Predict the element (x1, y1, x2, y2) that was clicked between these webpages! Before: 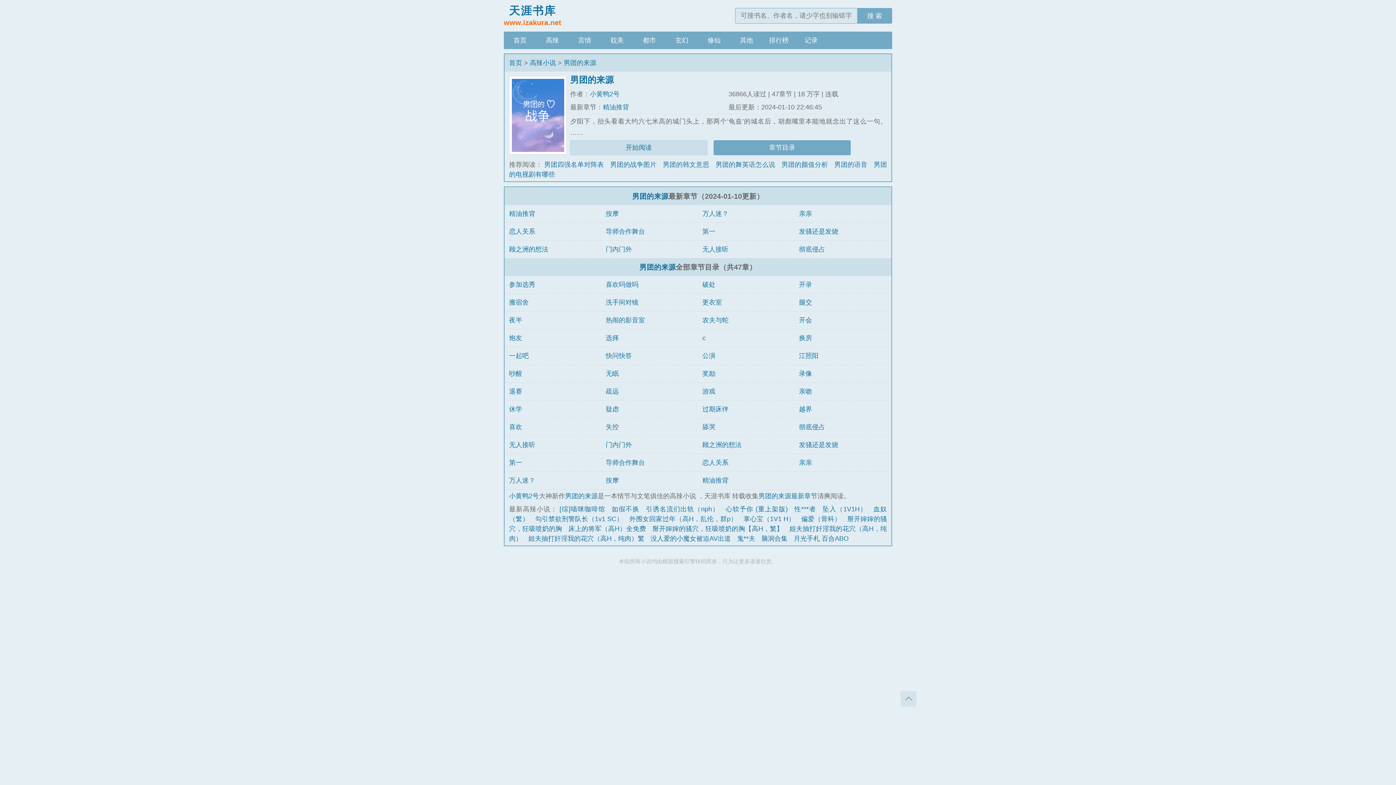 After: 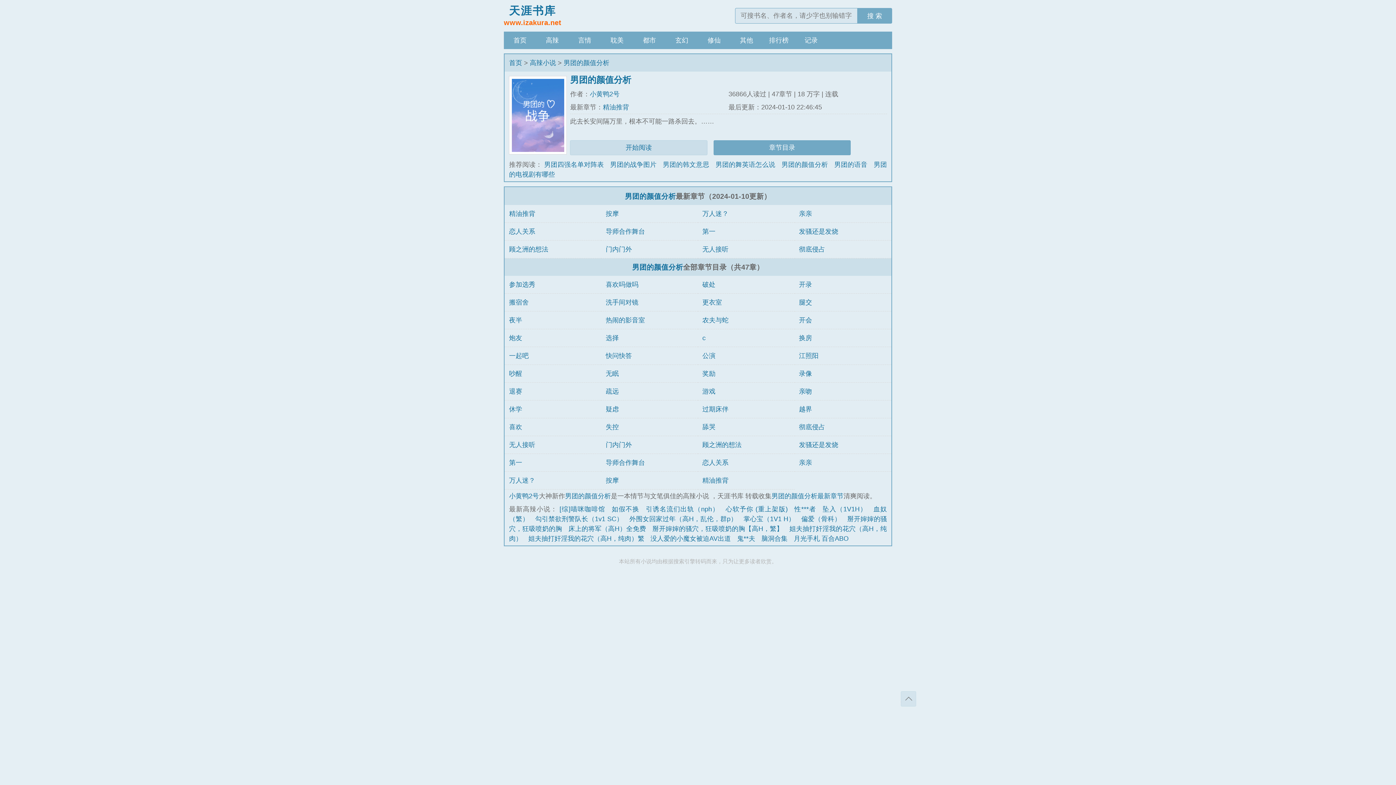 Action: bbox: (781, 161, 828, 168) label: 男团的颜值分析